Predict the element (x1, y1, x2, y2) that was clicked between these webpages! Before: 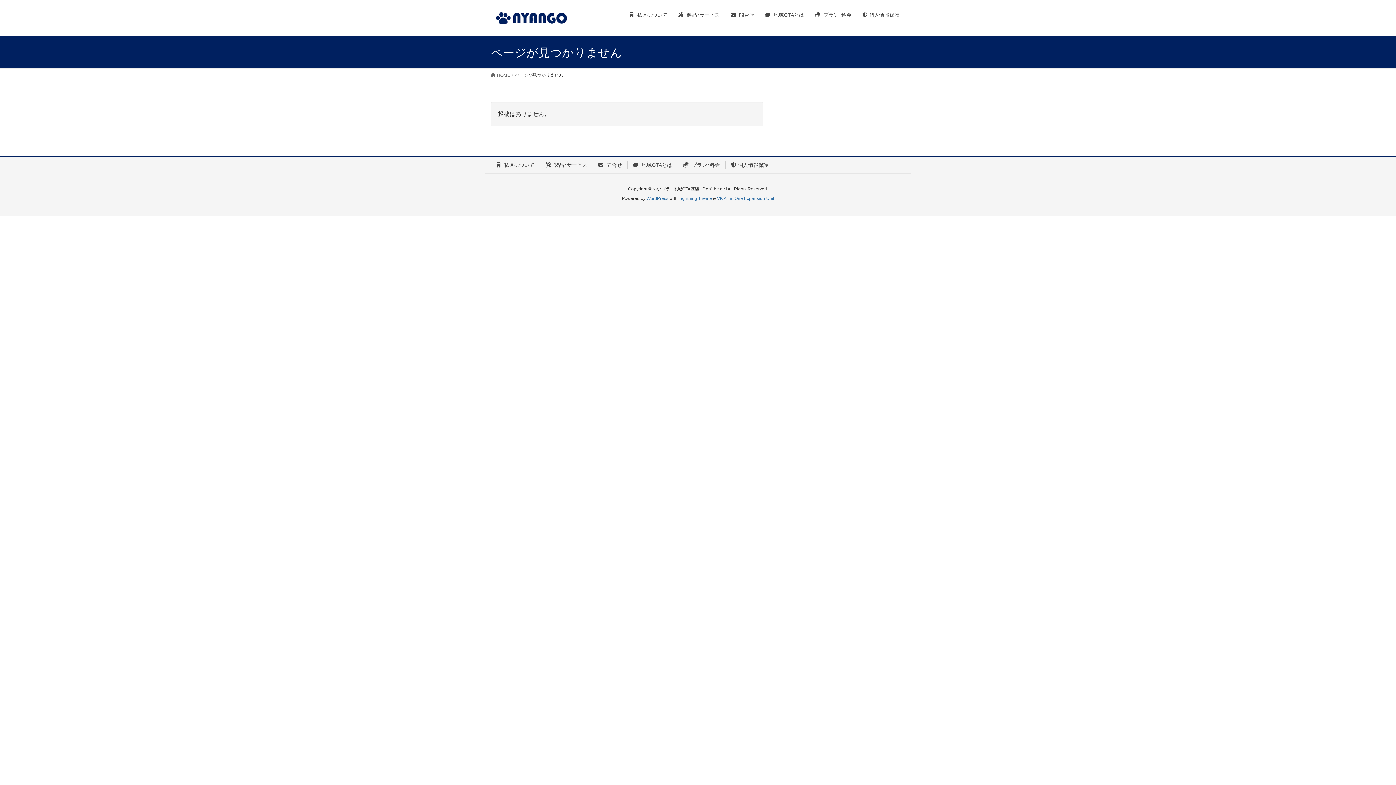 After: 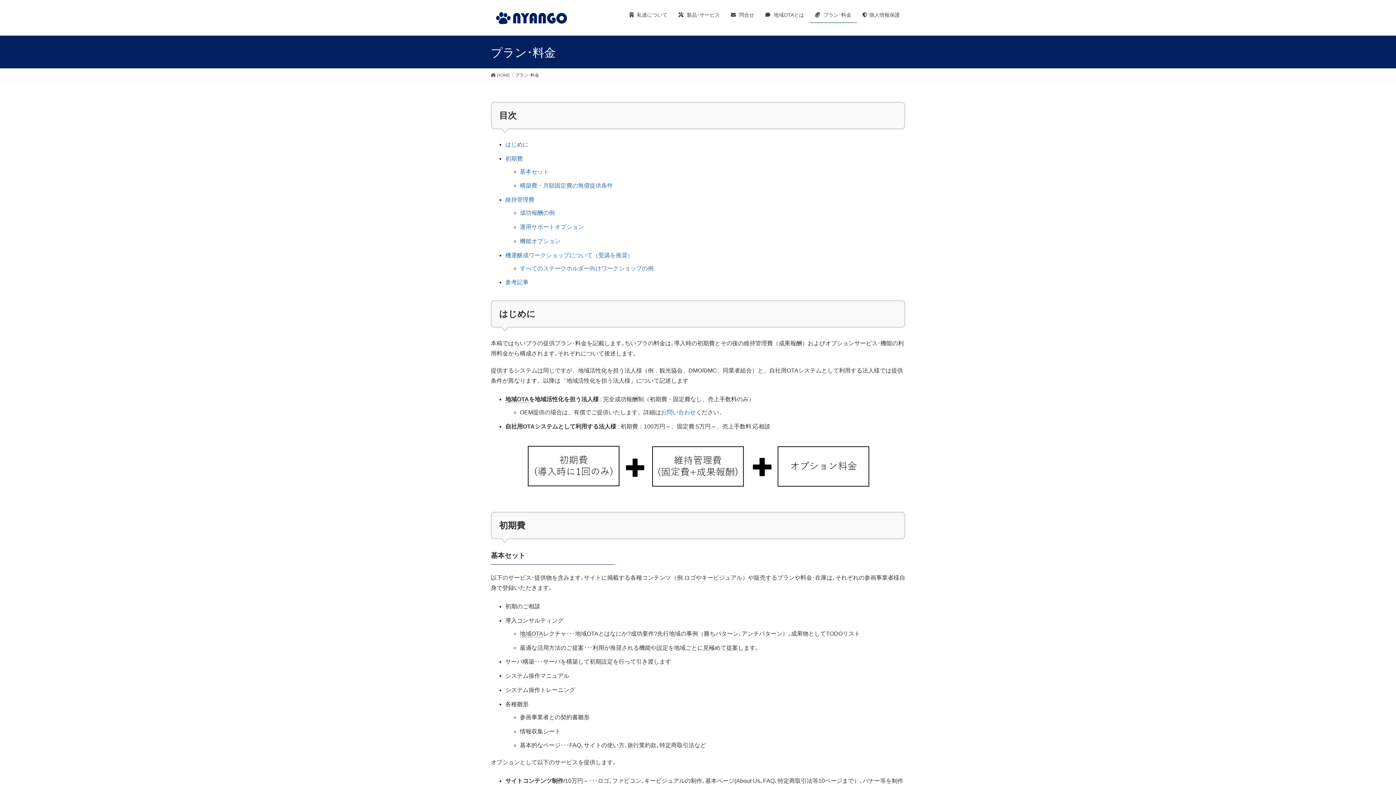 Action: label:  プラン･料金 bbox: (809, 7, 857, 22)